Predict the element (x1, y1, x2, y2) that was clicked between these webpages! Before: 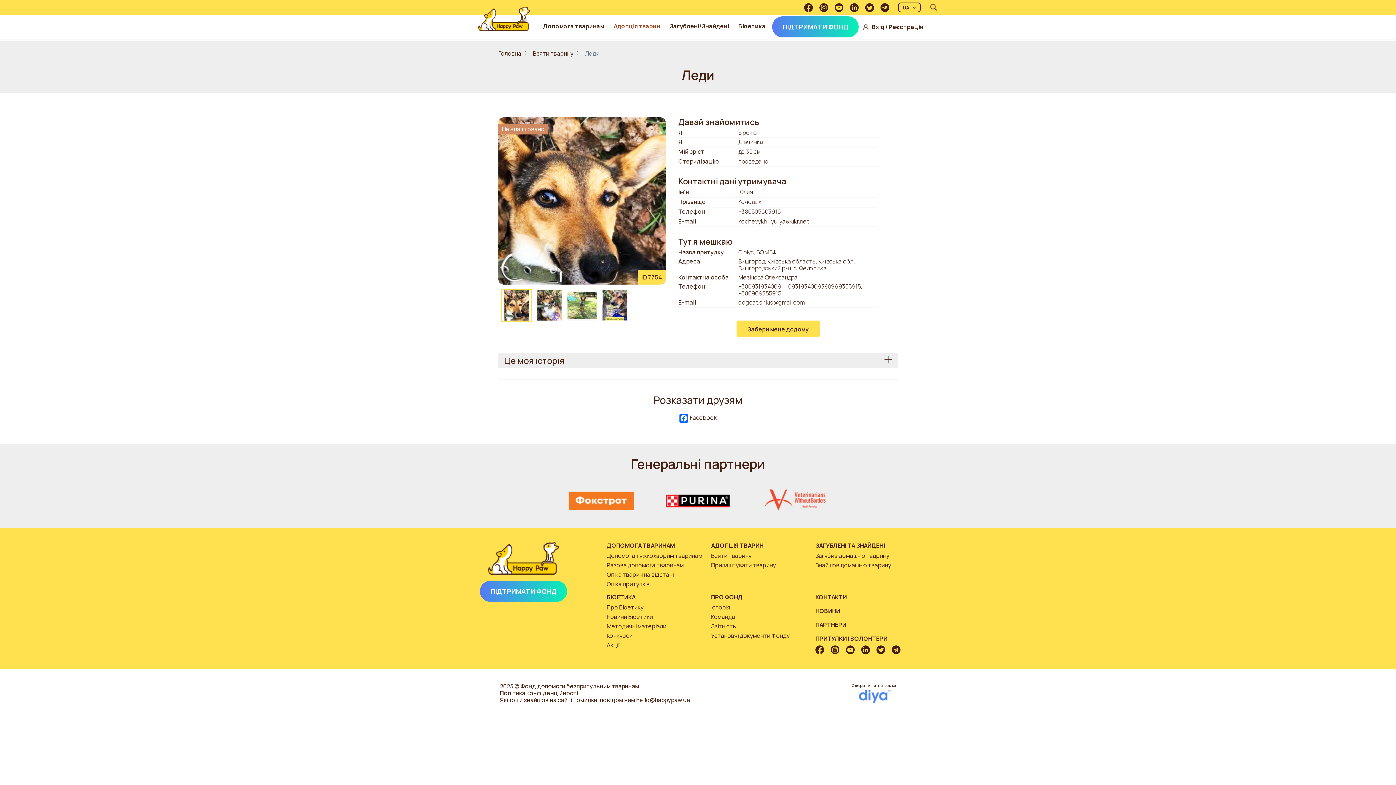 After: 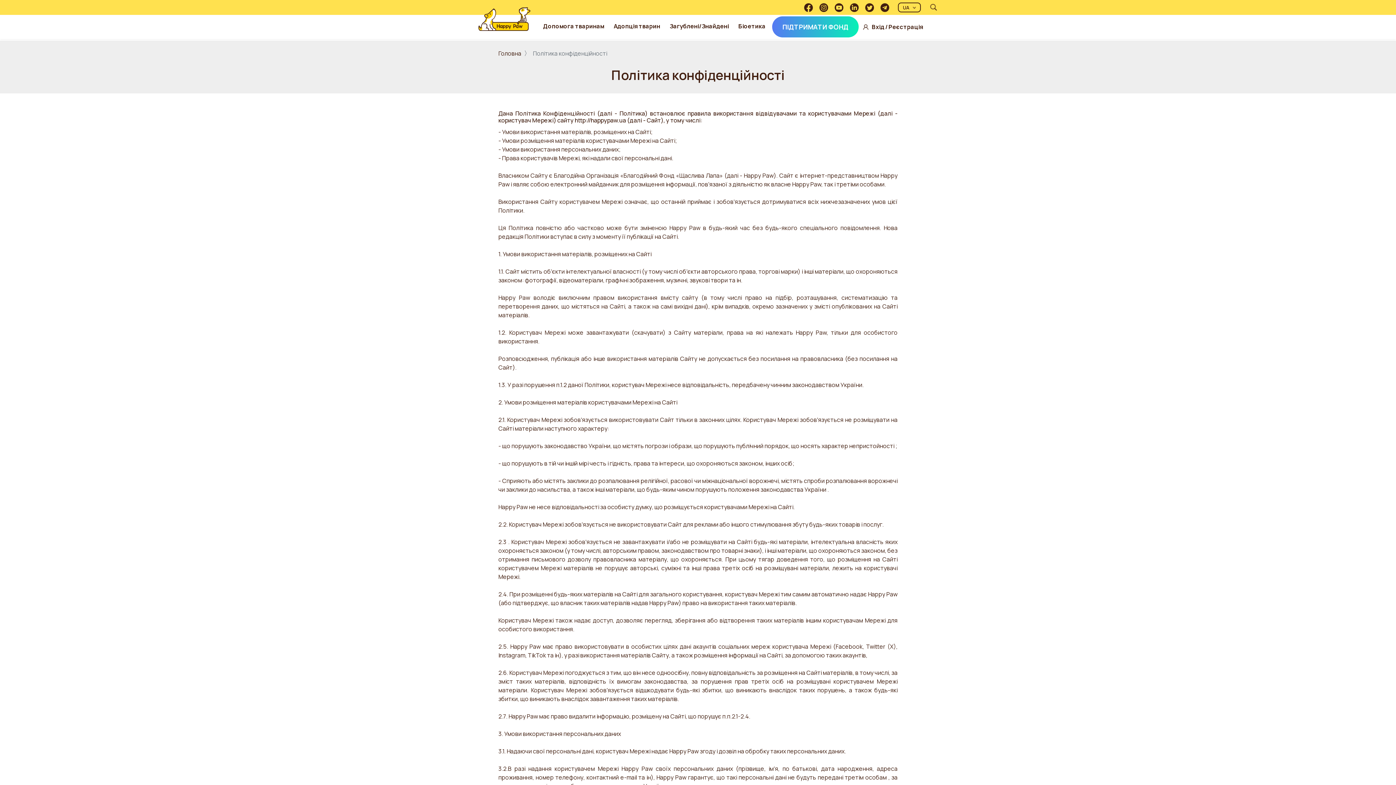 Action: label: Політика Конфіденційності bbox: (500, 689, 578, 697)